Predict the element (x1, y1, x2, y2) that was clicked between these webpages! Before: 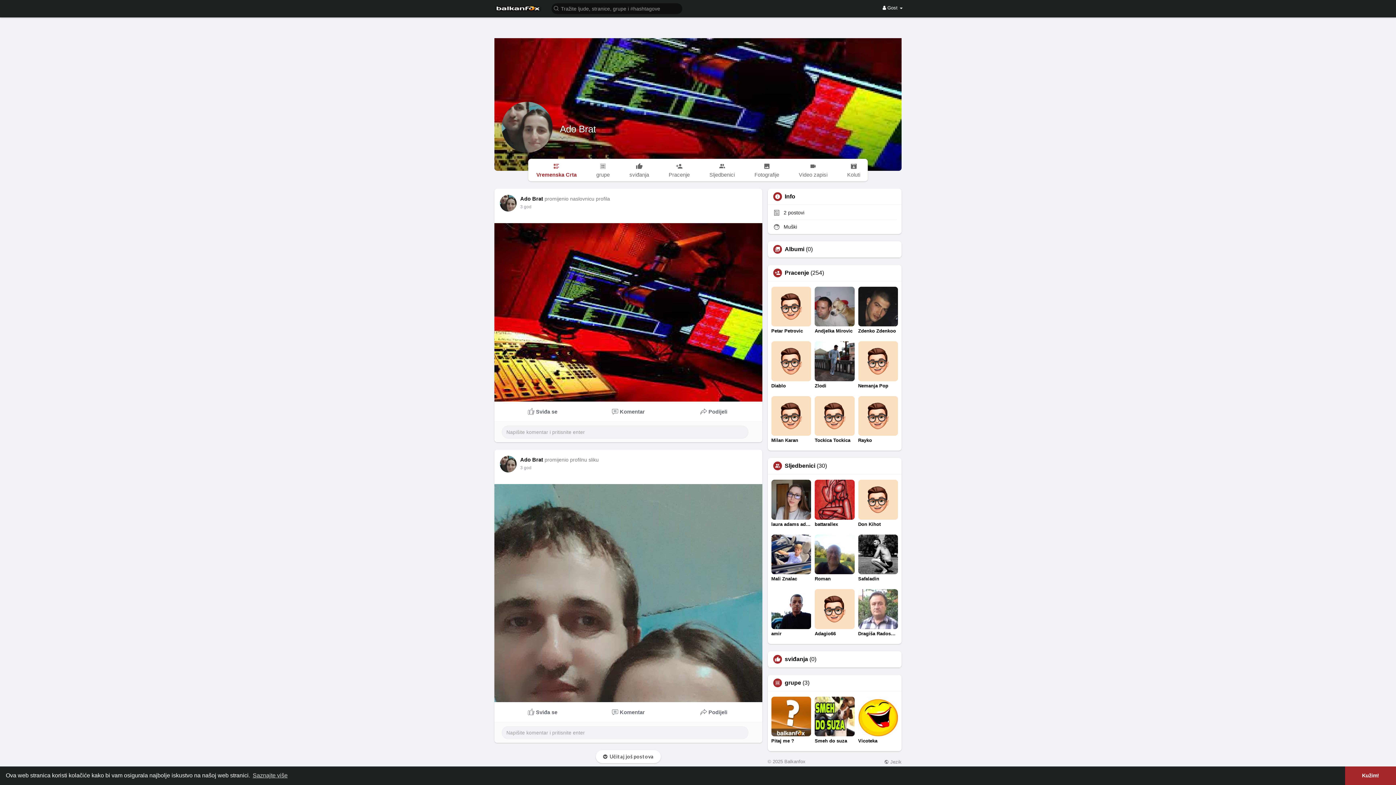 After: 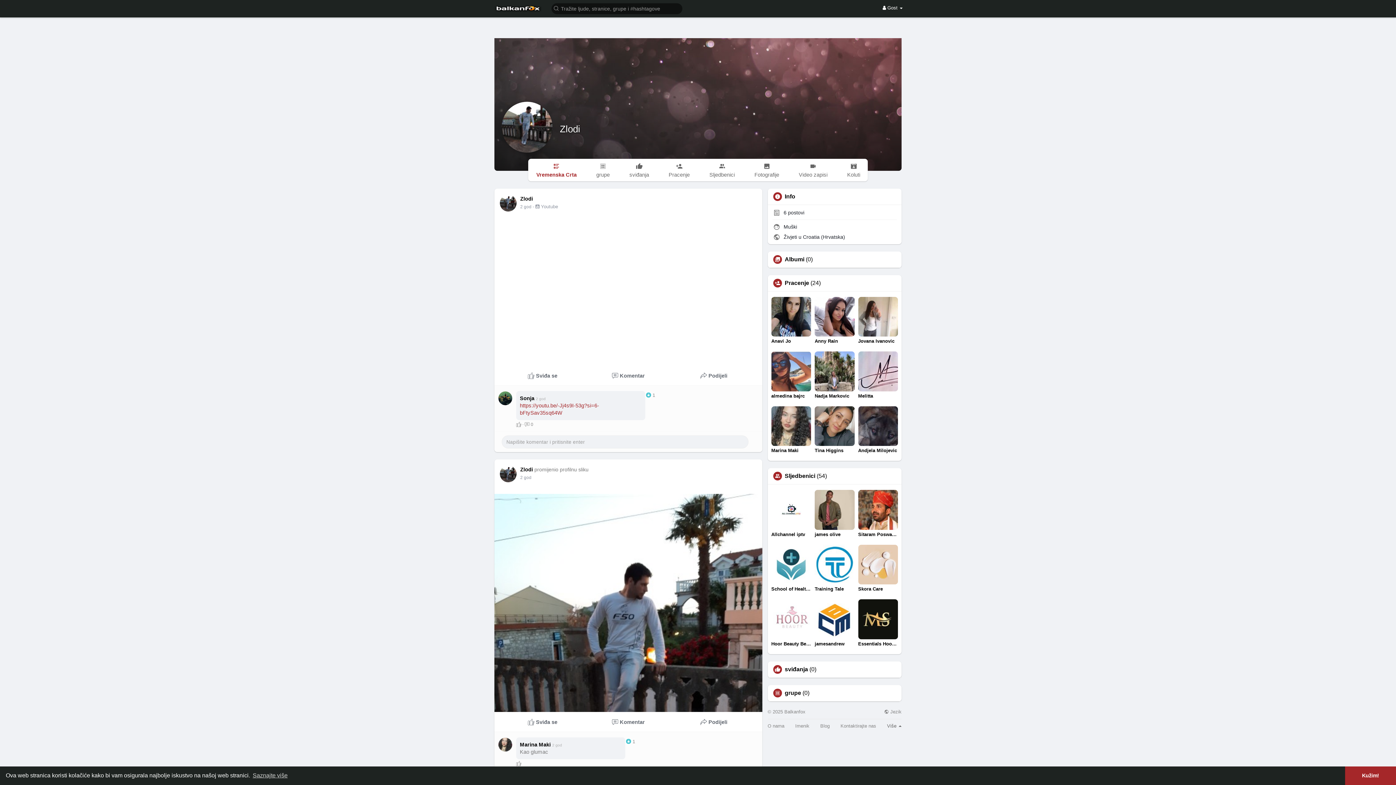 Action: bbox: (814, 341, 854, 389) label: Zlodi